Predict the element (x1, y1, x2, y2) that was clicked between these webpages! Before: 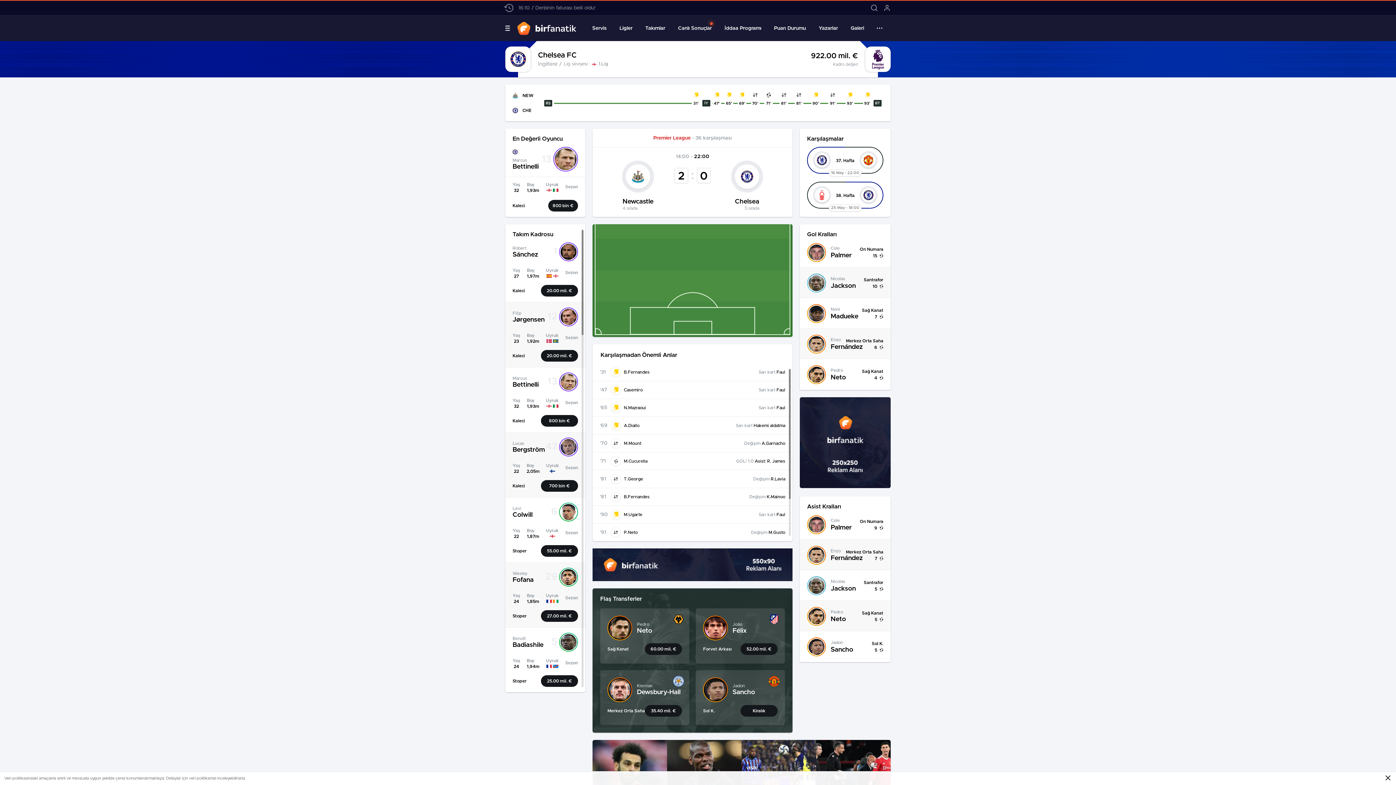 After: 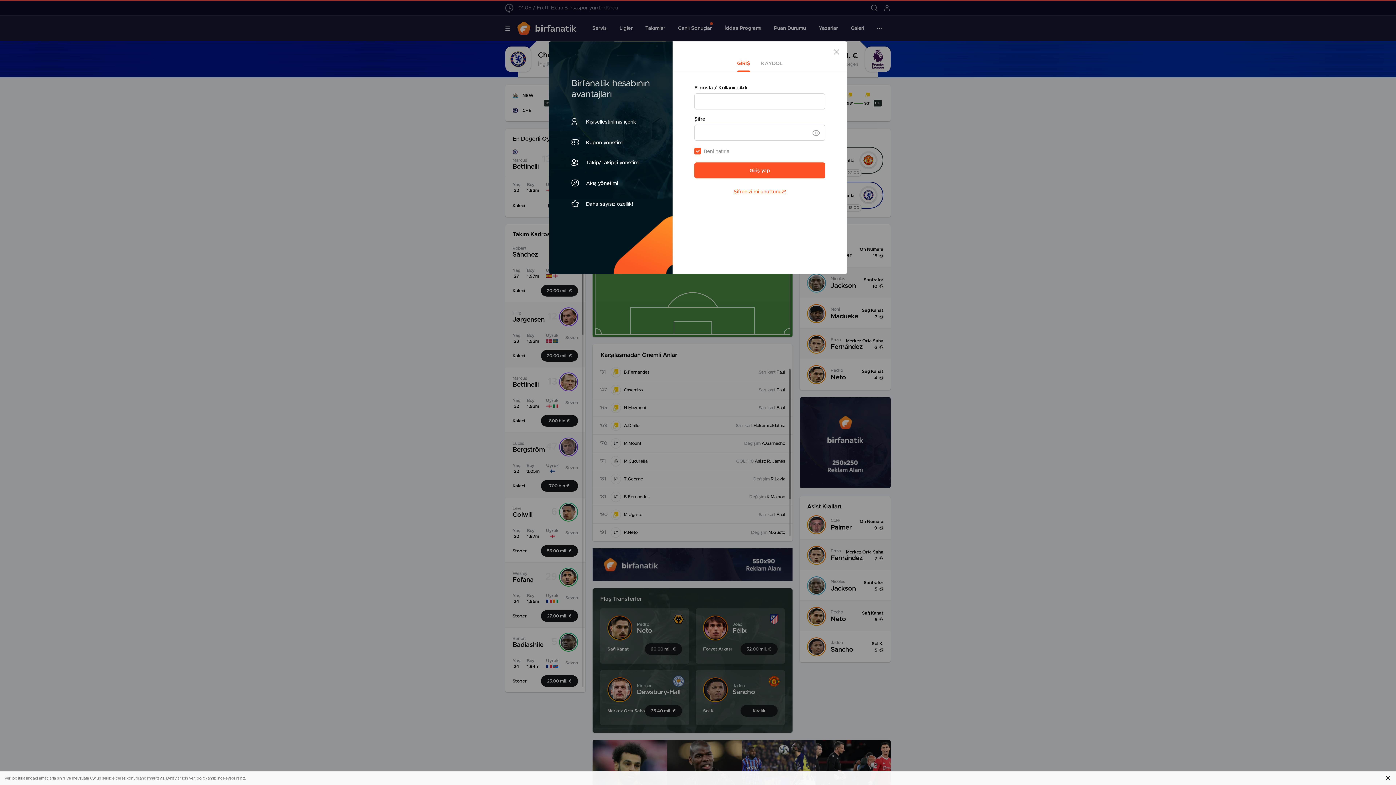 Action: bbox: (883, 4, 890, 11)